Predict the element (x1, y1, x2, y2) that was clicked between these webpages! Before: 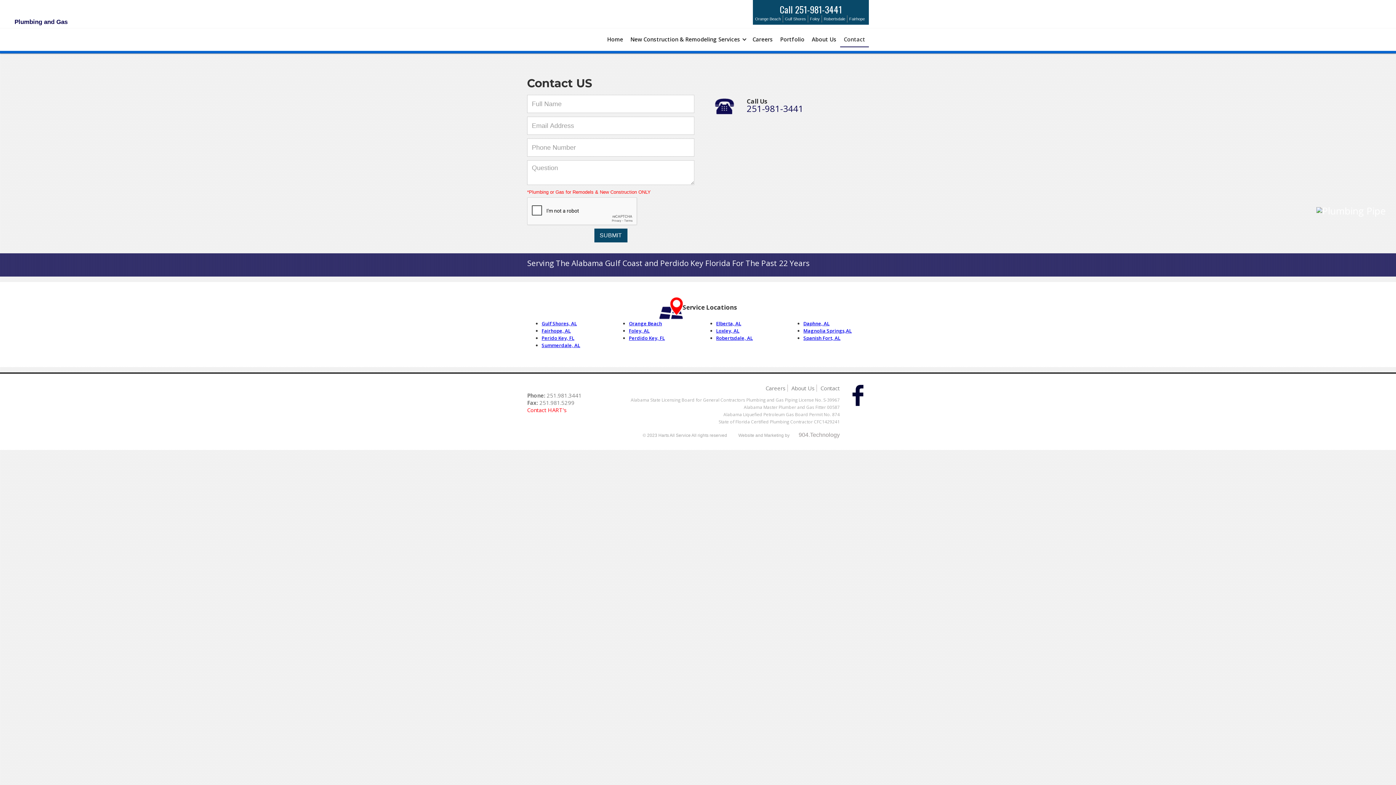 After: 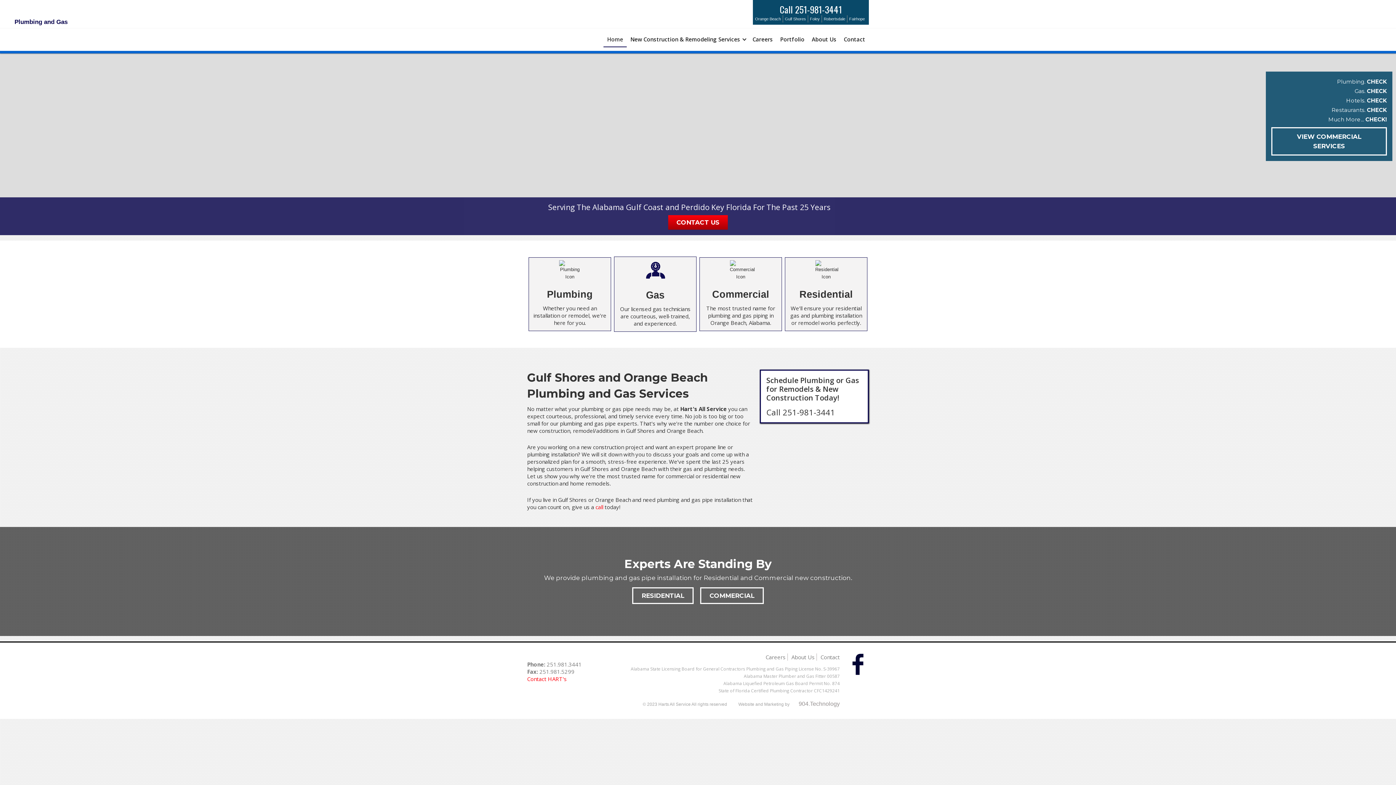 Action: label: Home bbox: (603, 32, 626, 47)